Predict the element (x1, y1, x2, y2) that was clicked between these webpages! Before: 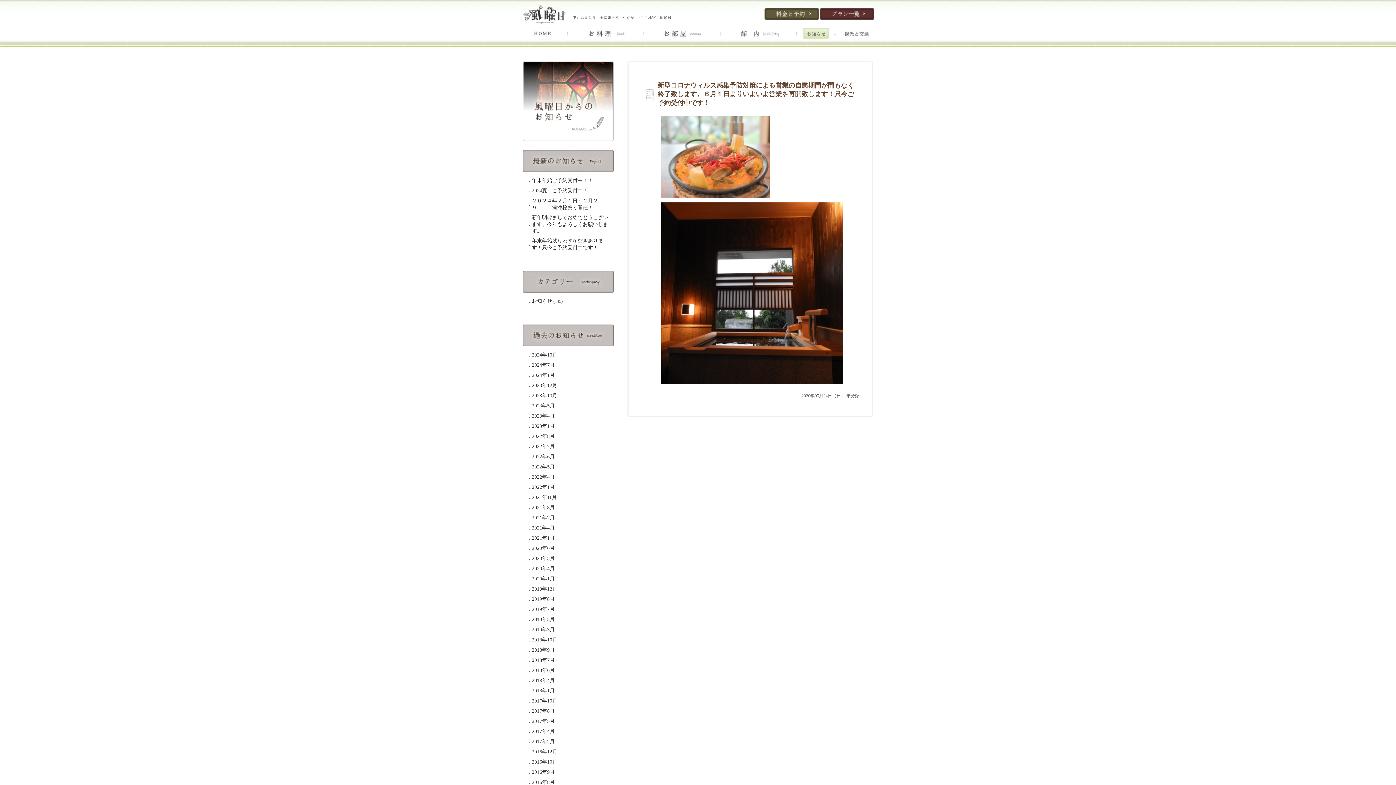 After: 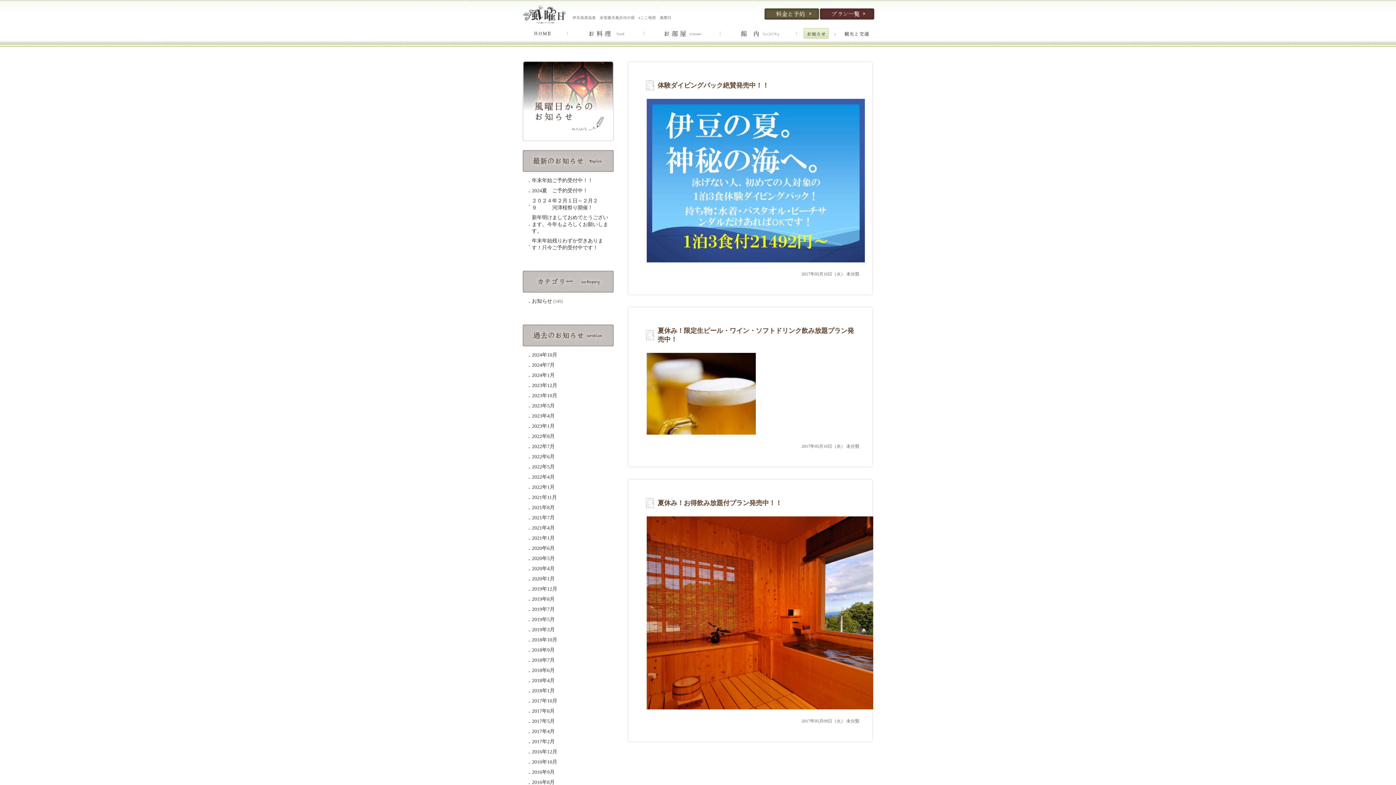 Action: label: 2017年5月 bbox: (532, 718, 554, 724)